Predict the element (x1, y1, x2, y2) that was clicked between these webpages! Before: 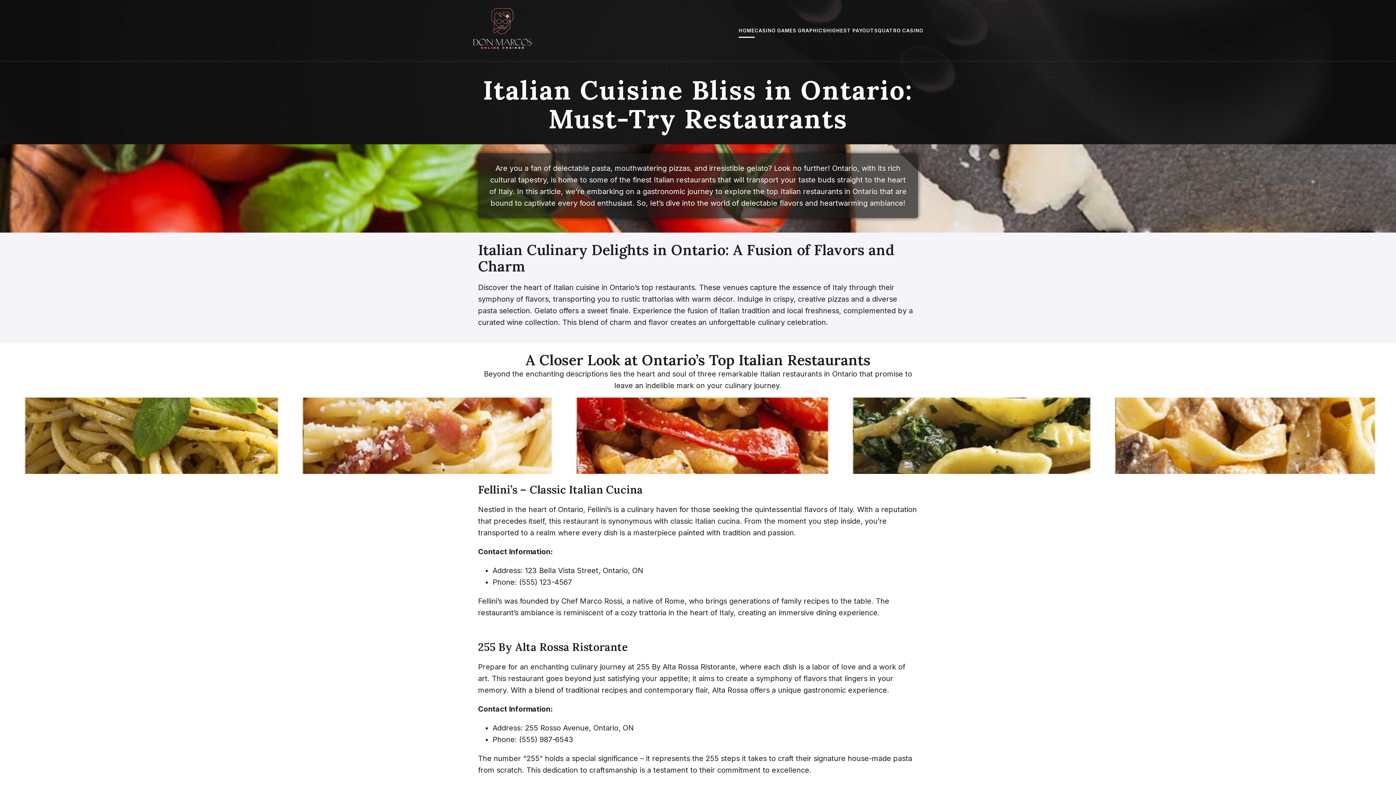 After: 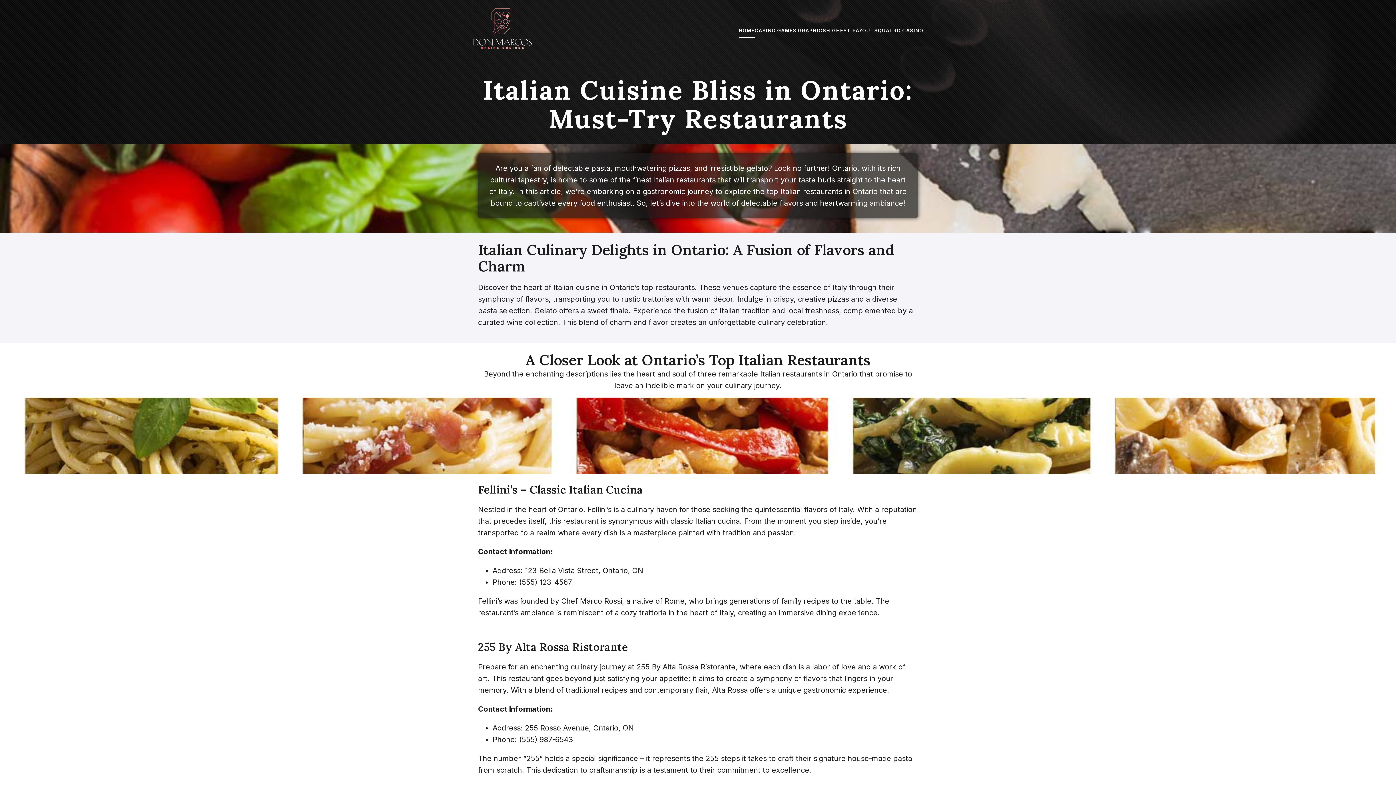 Action: bbox: (472, 44, 532, 52)